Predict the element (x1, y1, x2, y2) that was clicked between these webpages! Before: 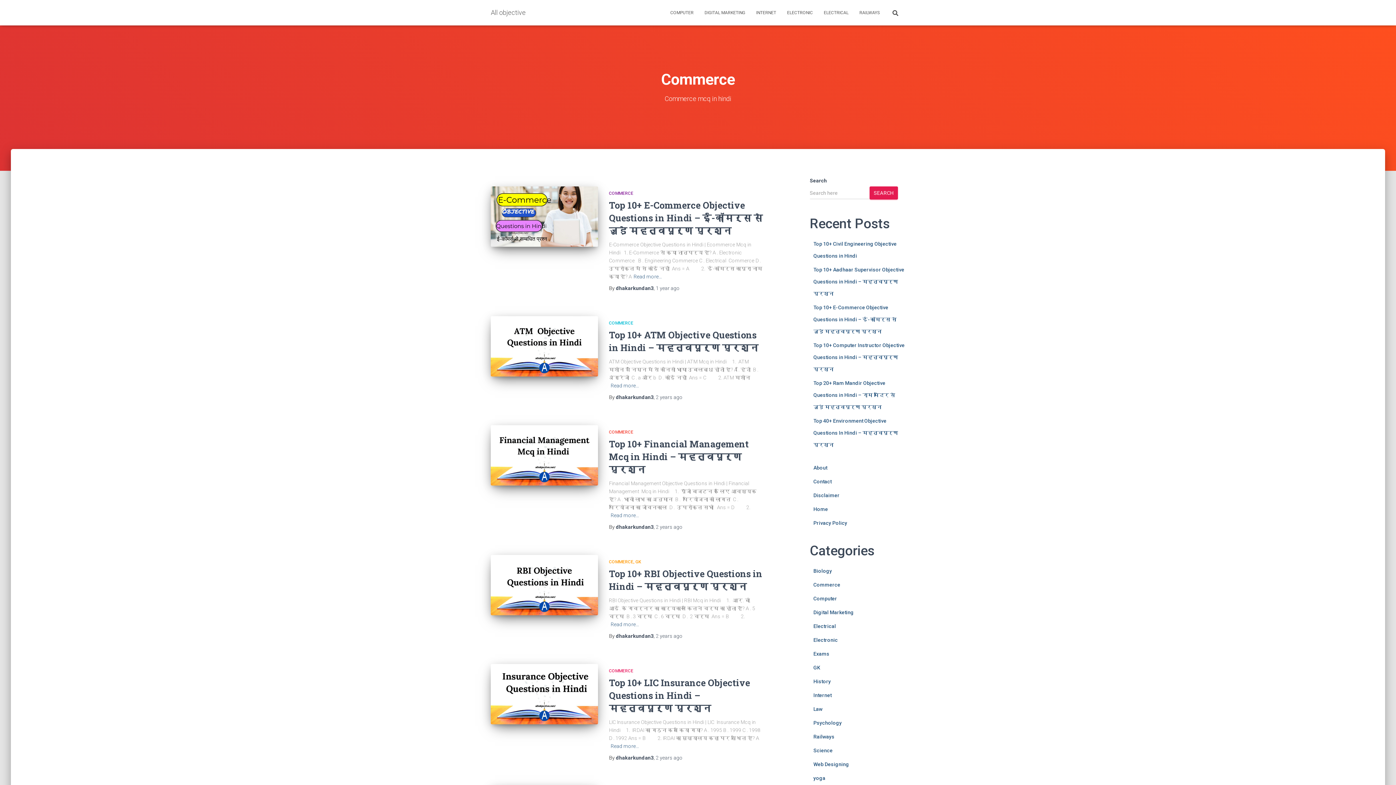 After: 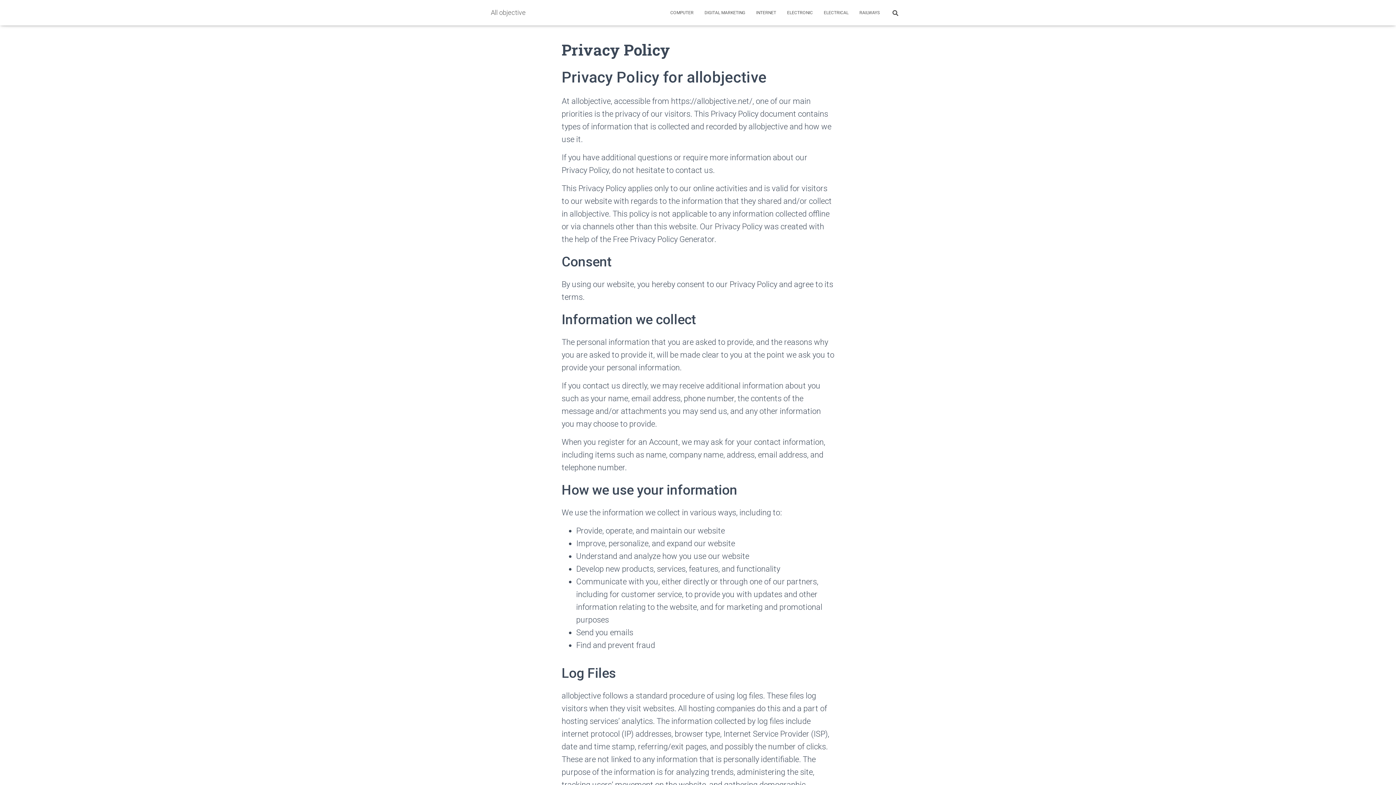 Action: label: Privacy Policy bbox: (813, 520, 847, 526)